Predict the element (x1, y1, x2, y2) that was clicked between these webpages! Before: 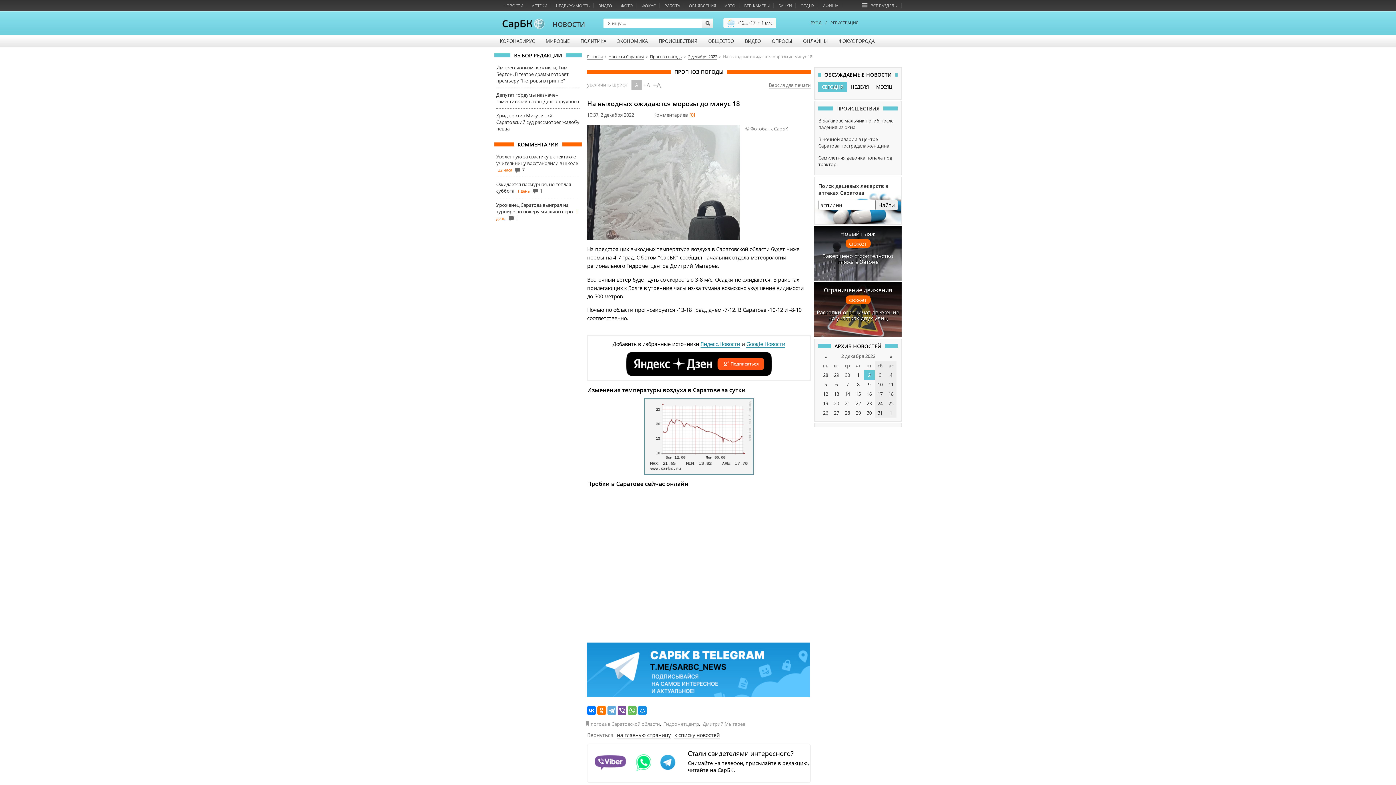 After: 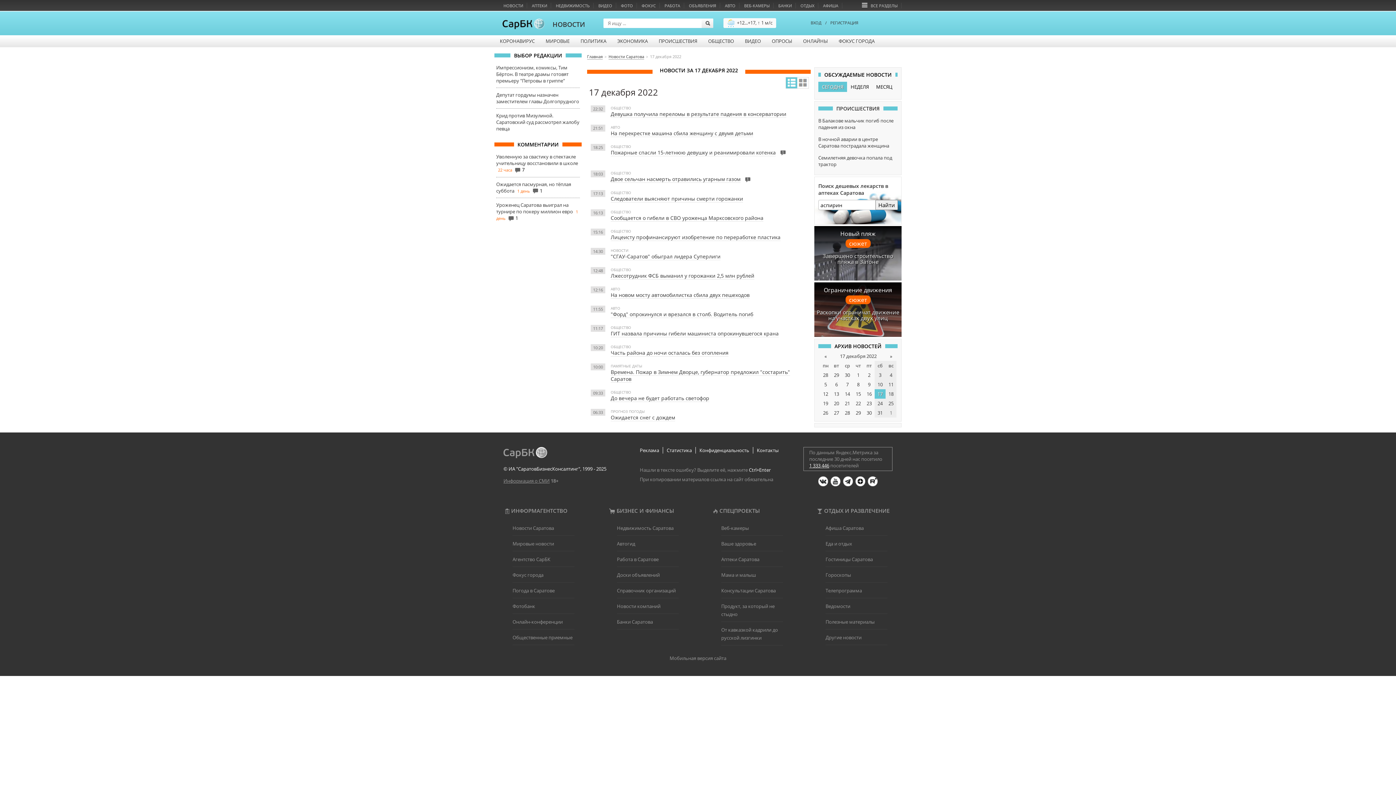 Action: bbox: (877, 390, 882, 397) label: 17